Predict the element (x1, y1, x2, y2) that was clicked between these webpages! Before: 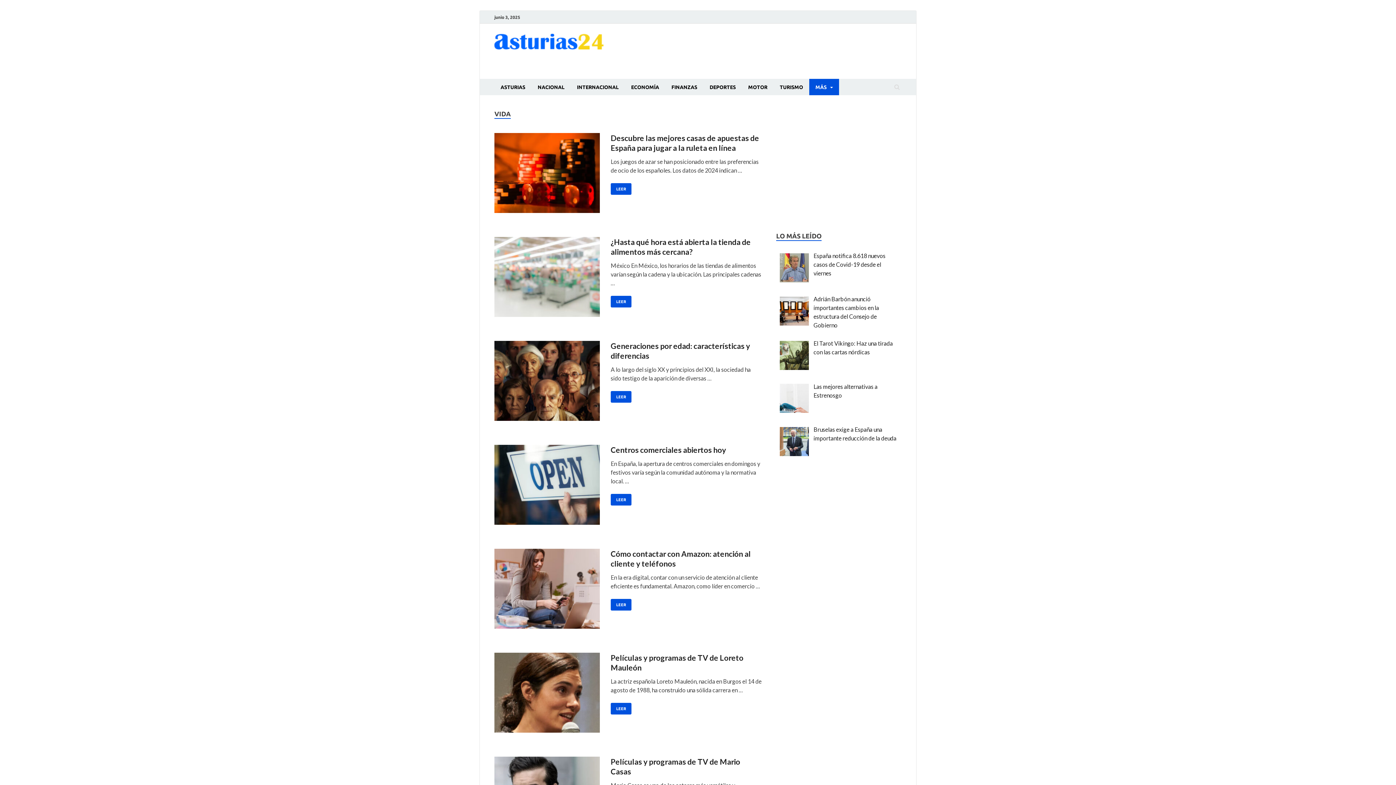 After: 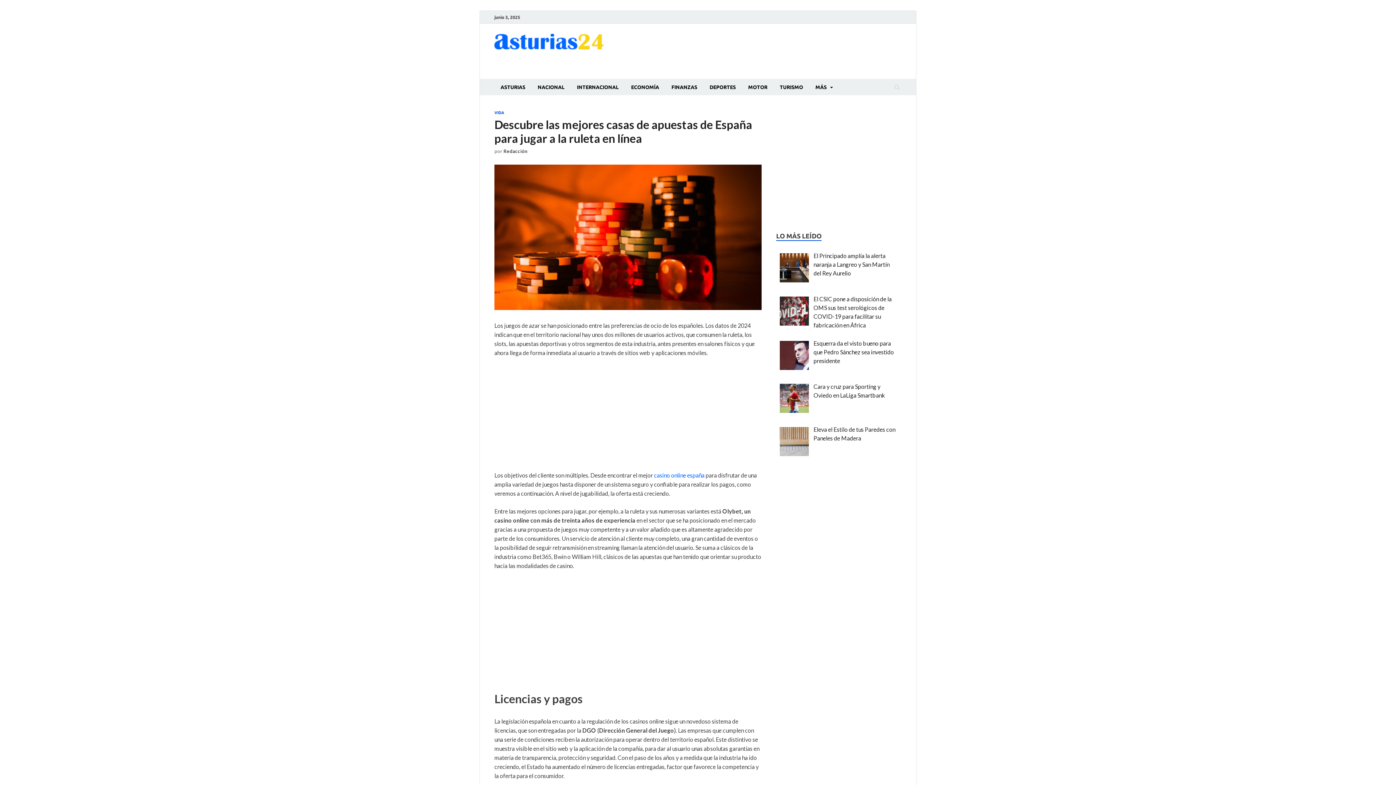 Action: bbox: (610, 183, 631, 194) label: DESCUBRE LAS MEJORES CASAS DE APUESTAS DE ESPAÑA PARA JUGAR A LA RULETA EN LÍNEA
LEER